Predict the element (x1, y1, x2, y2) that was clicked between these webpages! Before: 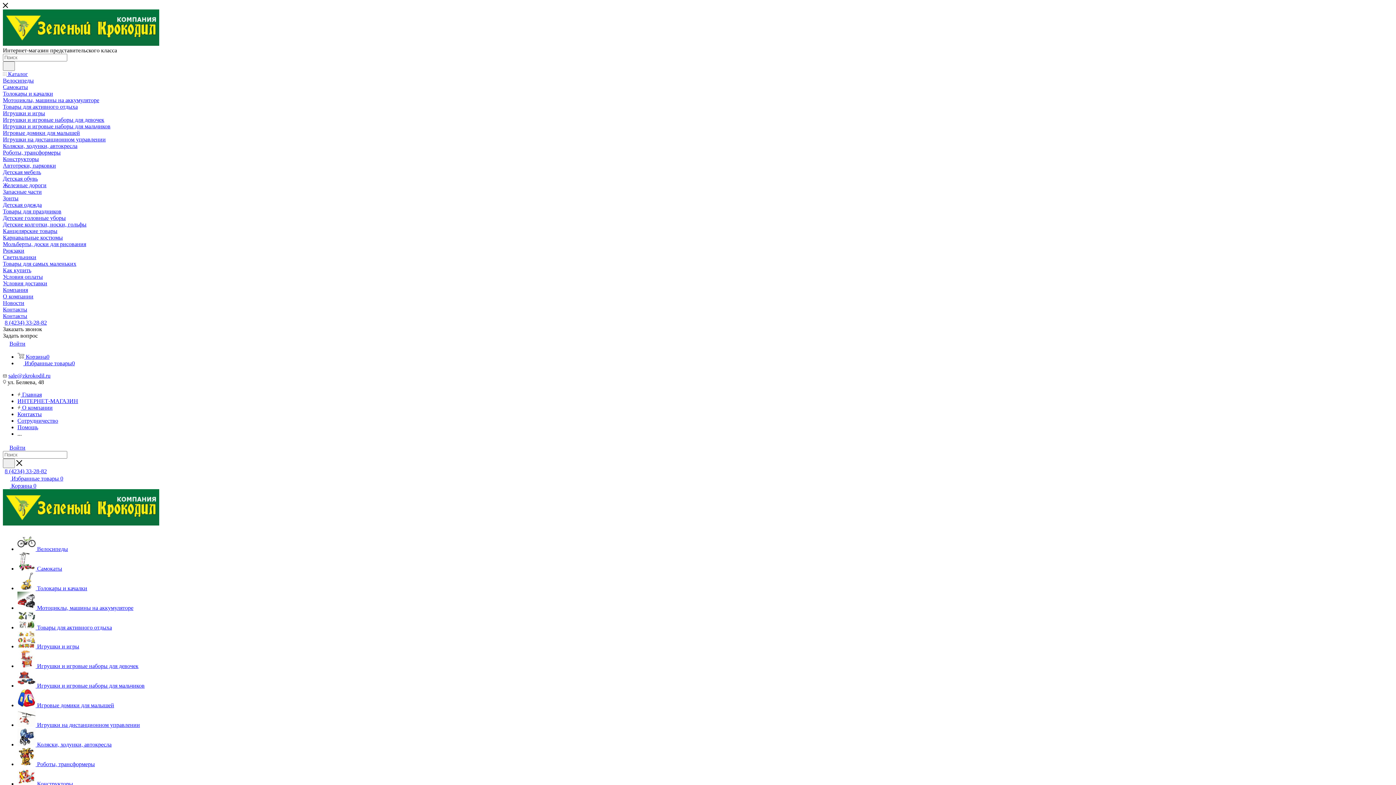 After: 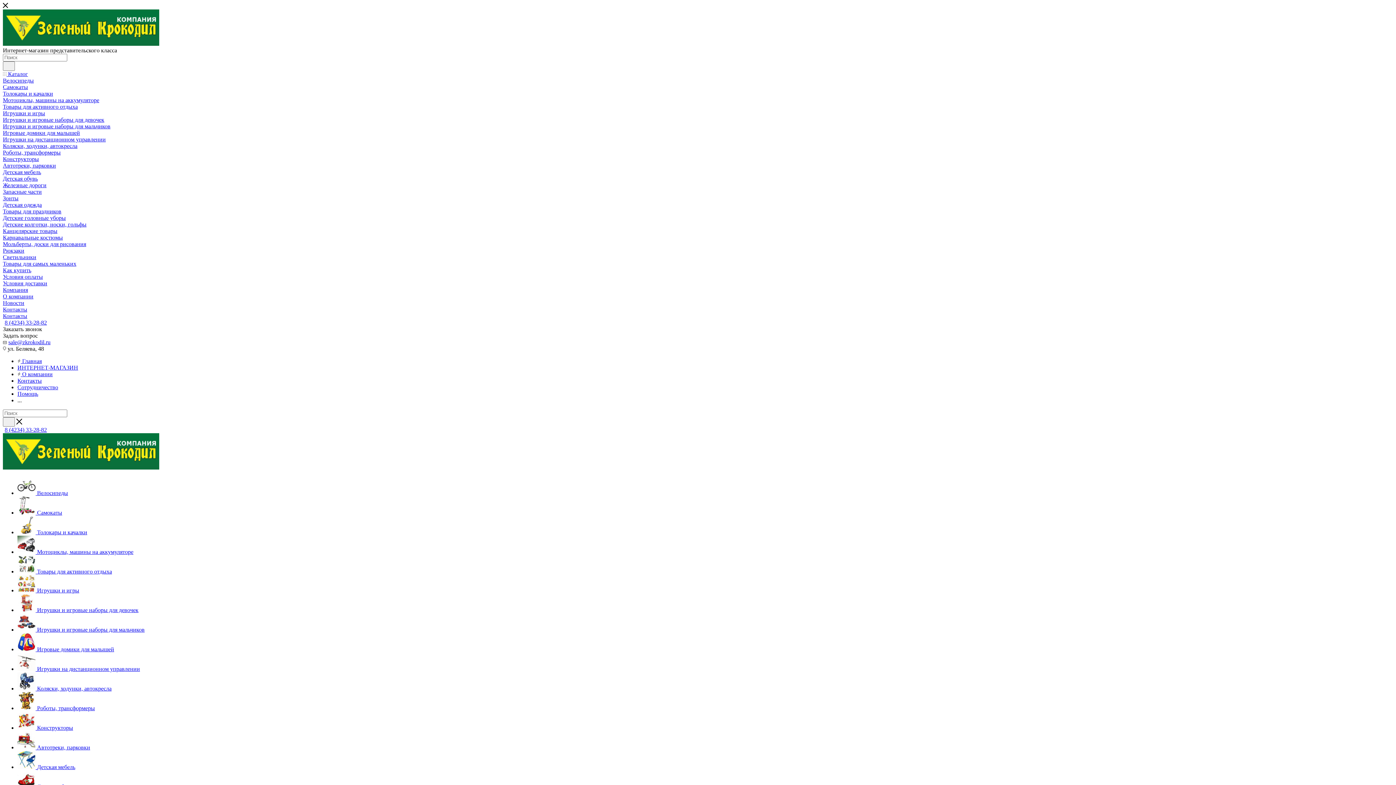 Action: bbox: (2, 70, 1393, 77) label:  Каталог